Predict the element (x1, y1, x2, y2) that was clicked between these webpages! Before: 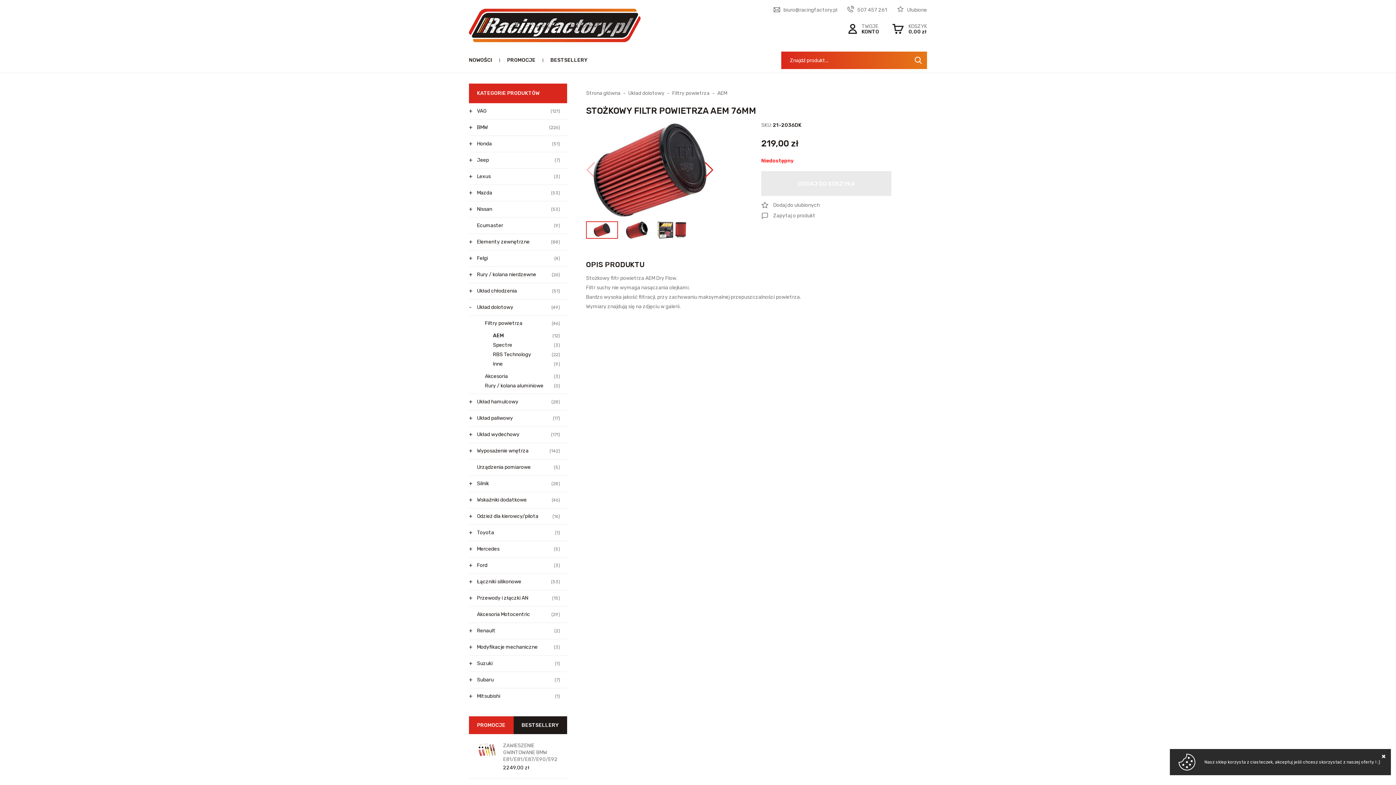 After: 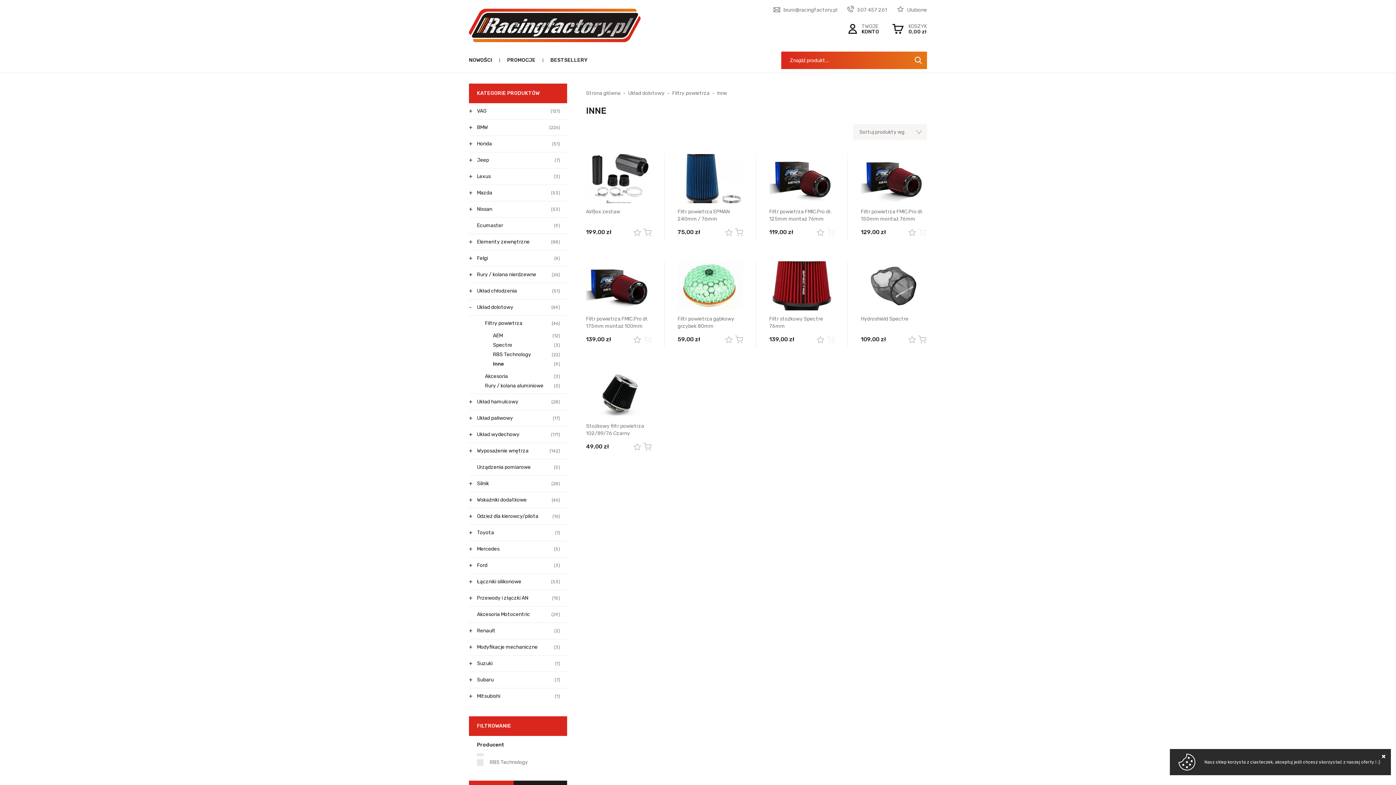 Action: label: Inne
(9) bbox: (469, 359, 567, 369)